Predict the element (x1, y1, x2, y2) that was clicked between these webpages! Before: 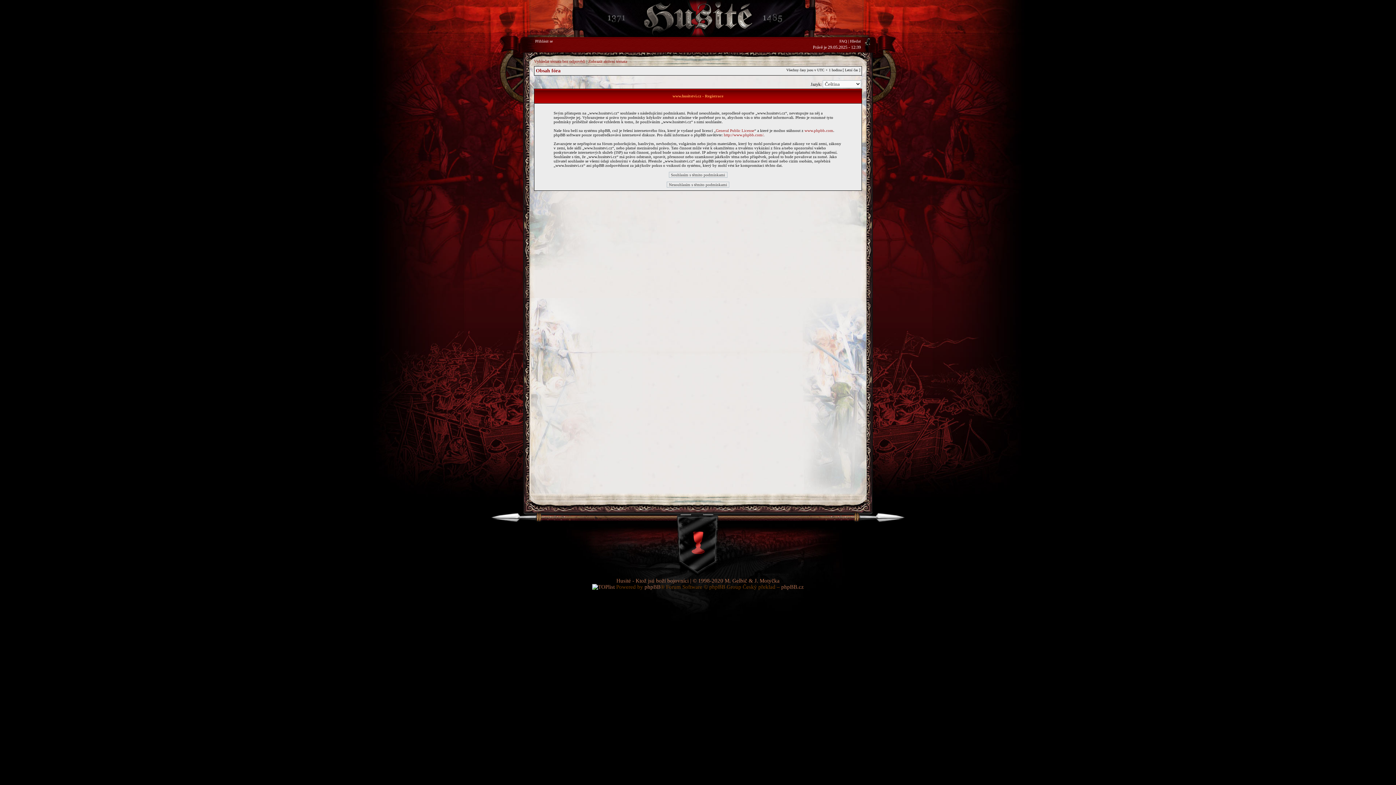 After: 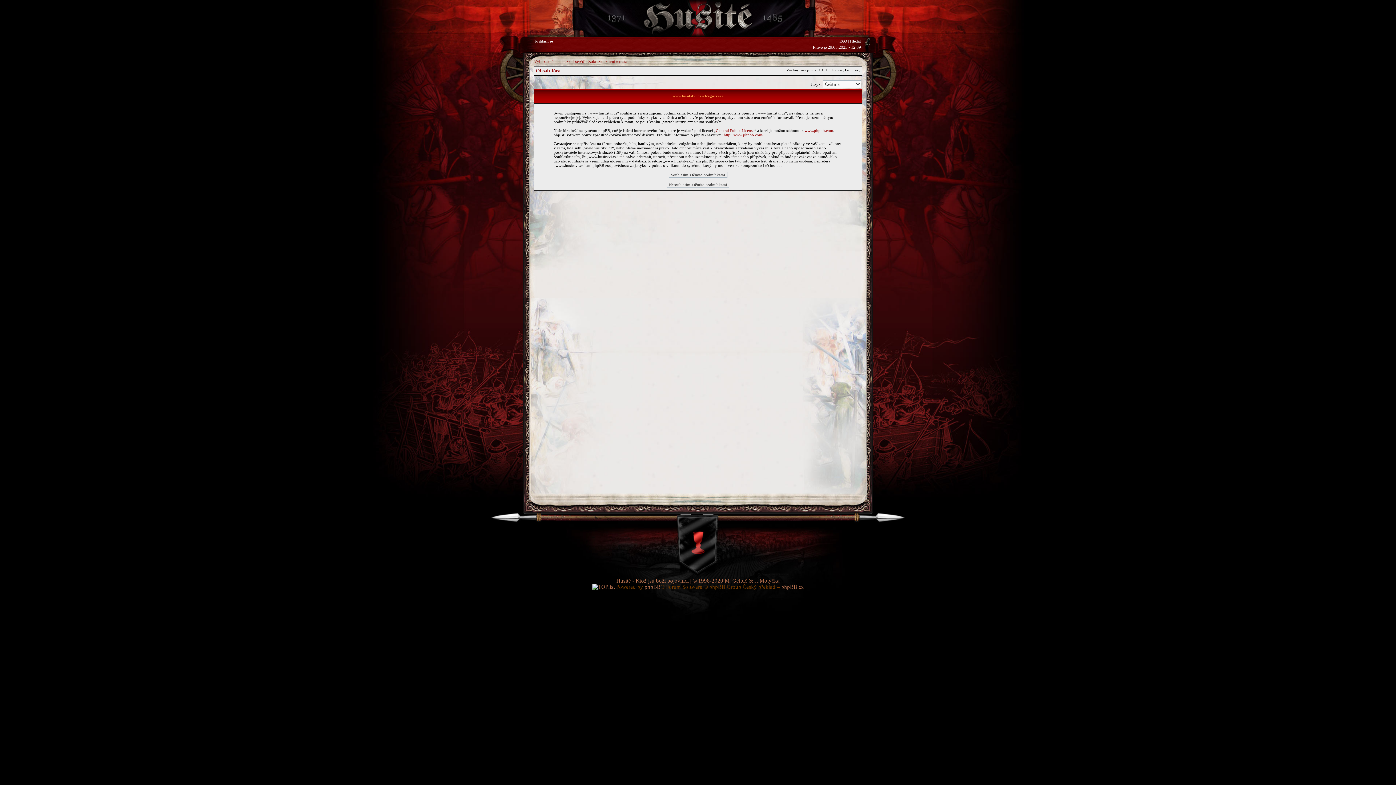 Action: label: J. Motyčka bbox: (754, 578, 779, 584)